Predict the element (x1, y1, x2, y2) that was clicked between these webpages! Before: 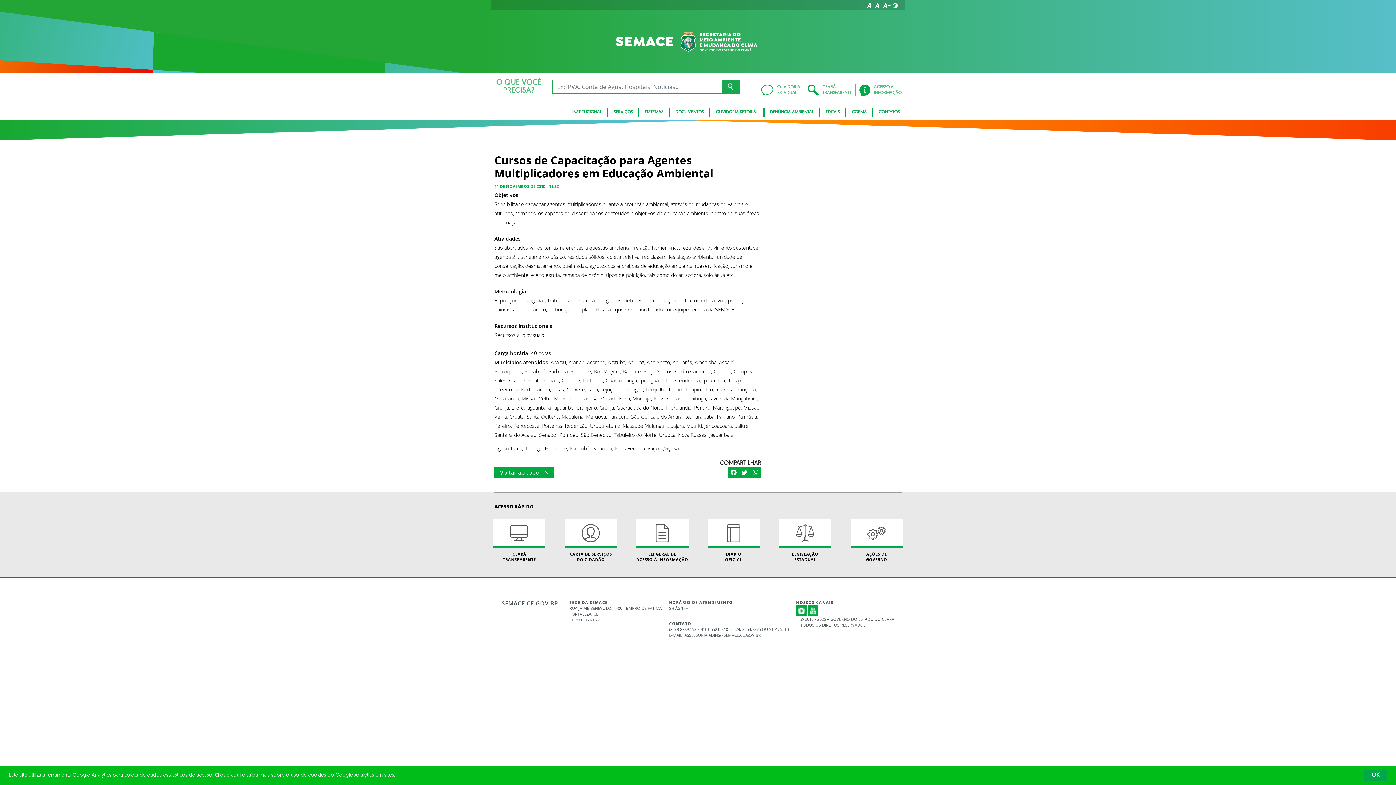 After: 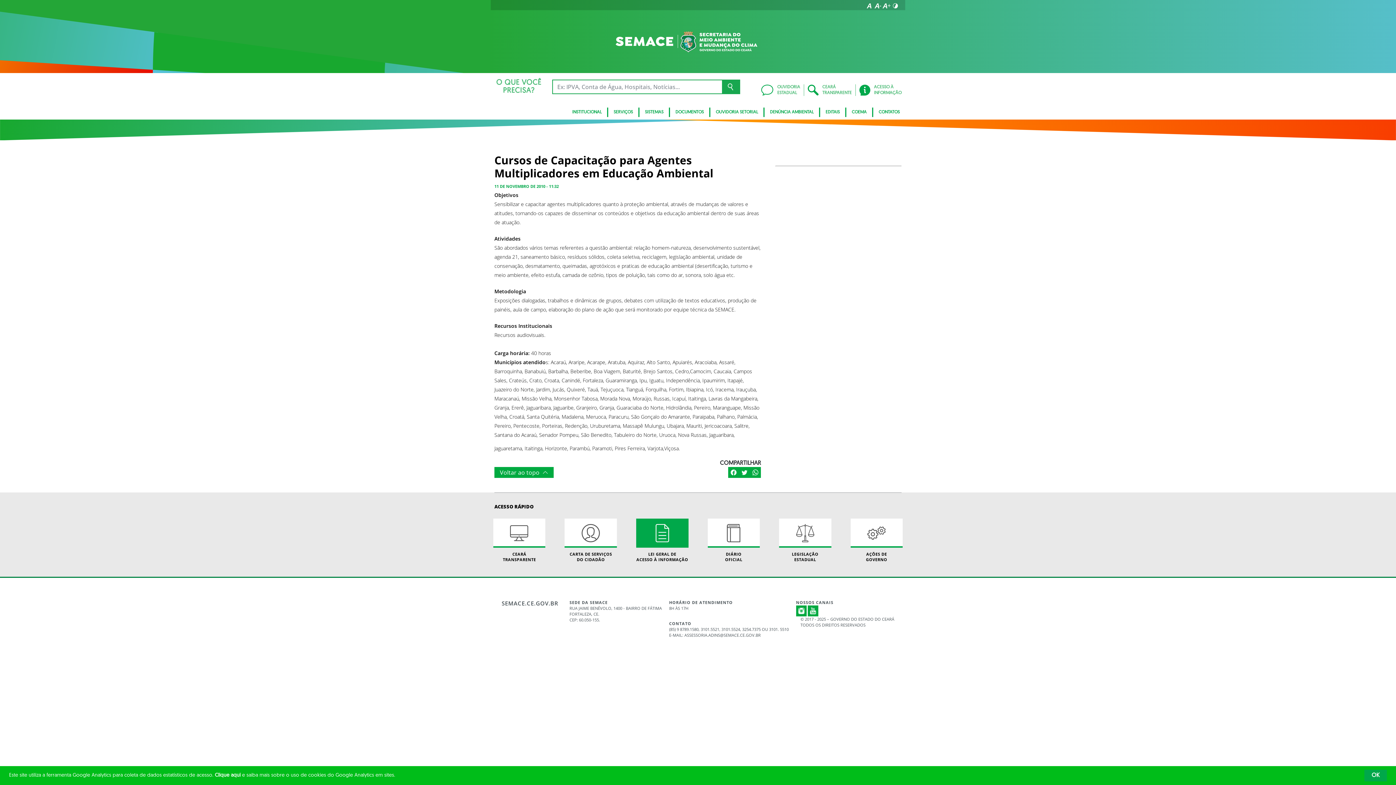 Action: label: LEI GERAL DE
ACESSO À INFORMAÇÃO bbox: (636, 518, 688, 562)